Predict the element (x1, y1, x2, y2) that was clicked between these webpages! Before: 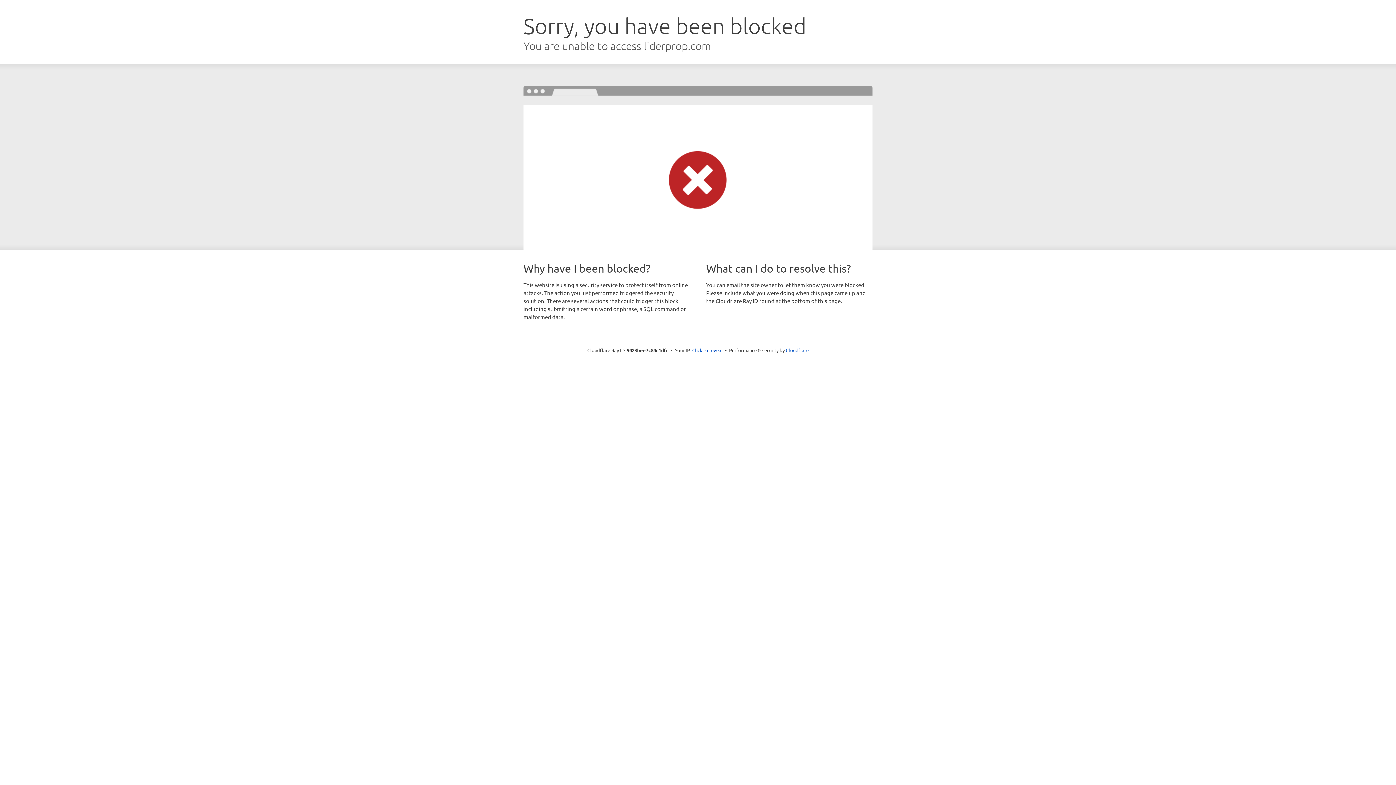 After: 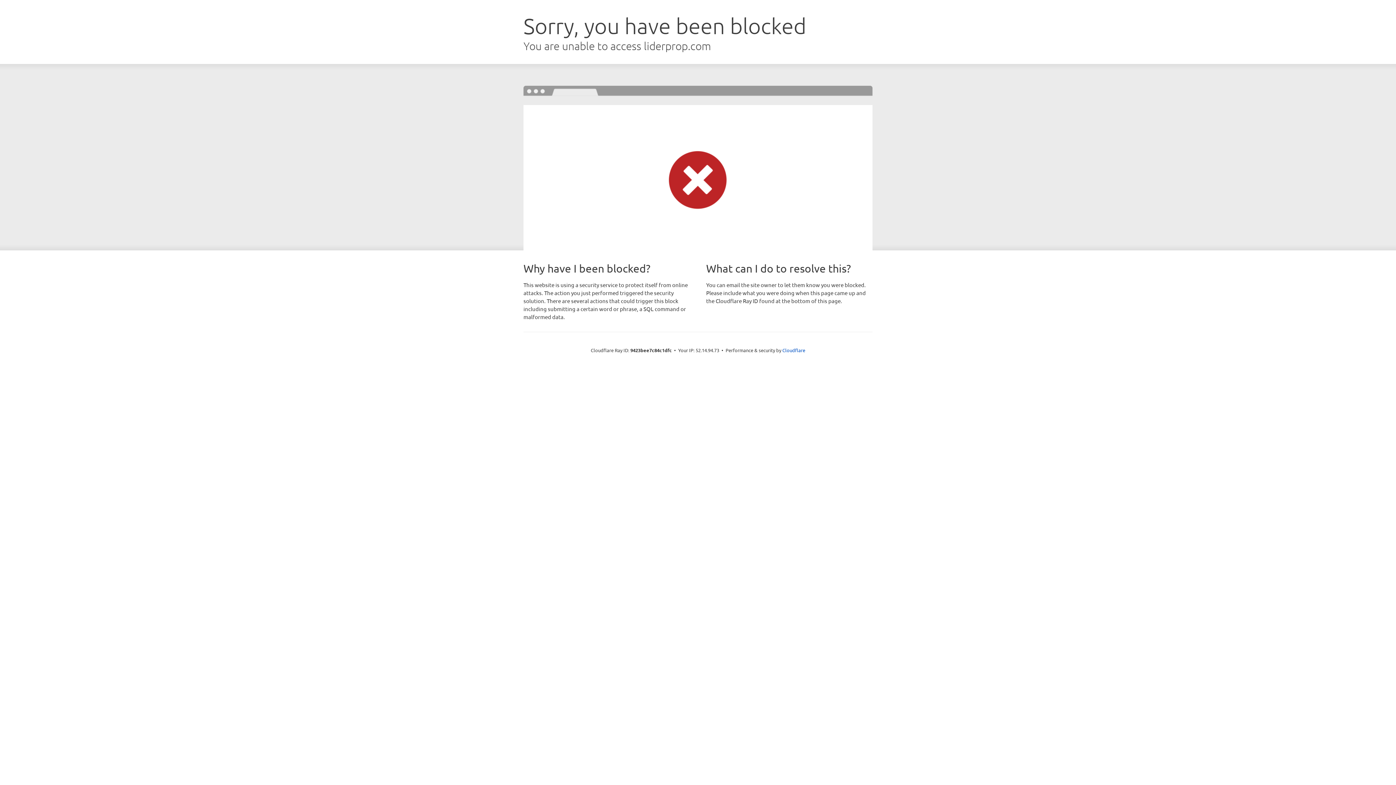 Action: label: Click to reveal bbox: (692, 346, 722, 353)